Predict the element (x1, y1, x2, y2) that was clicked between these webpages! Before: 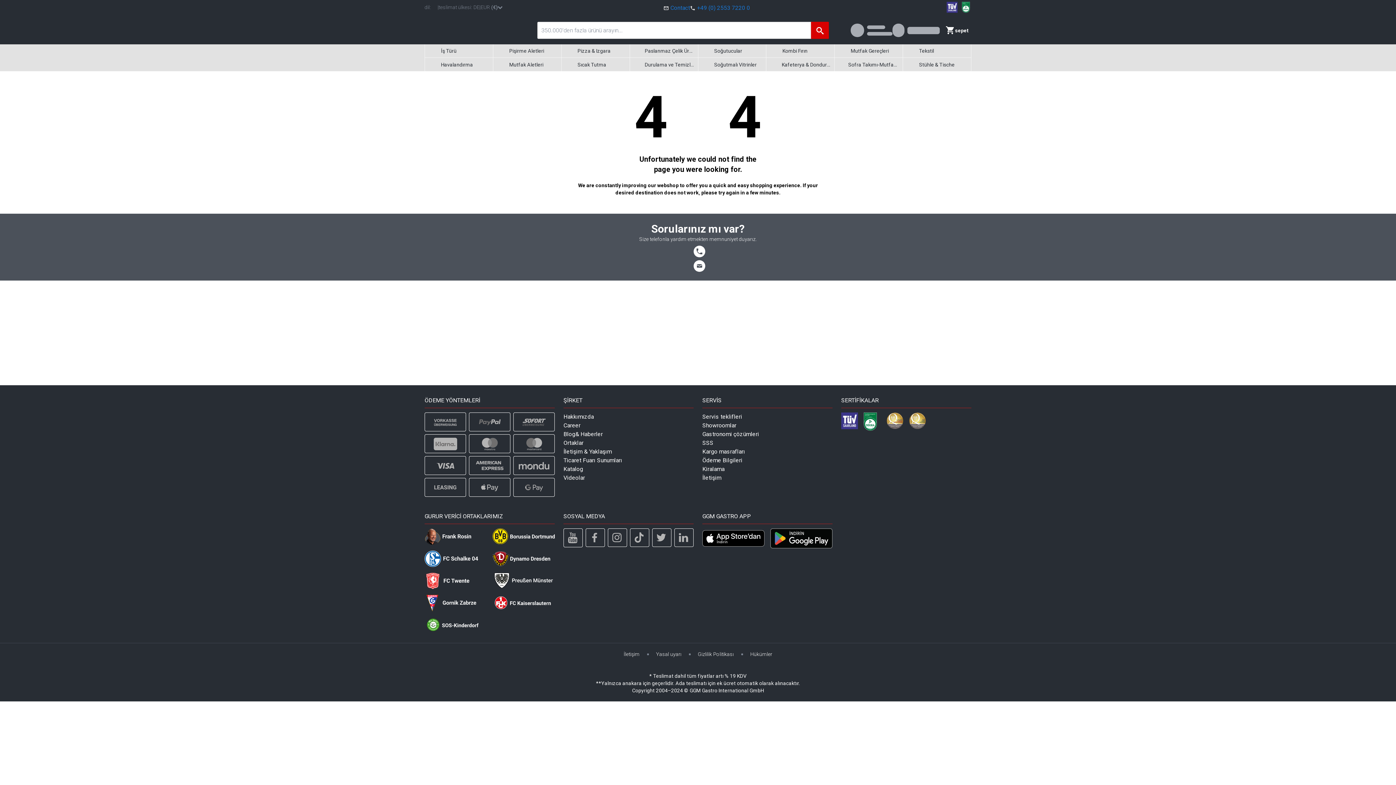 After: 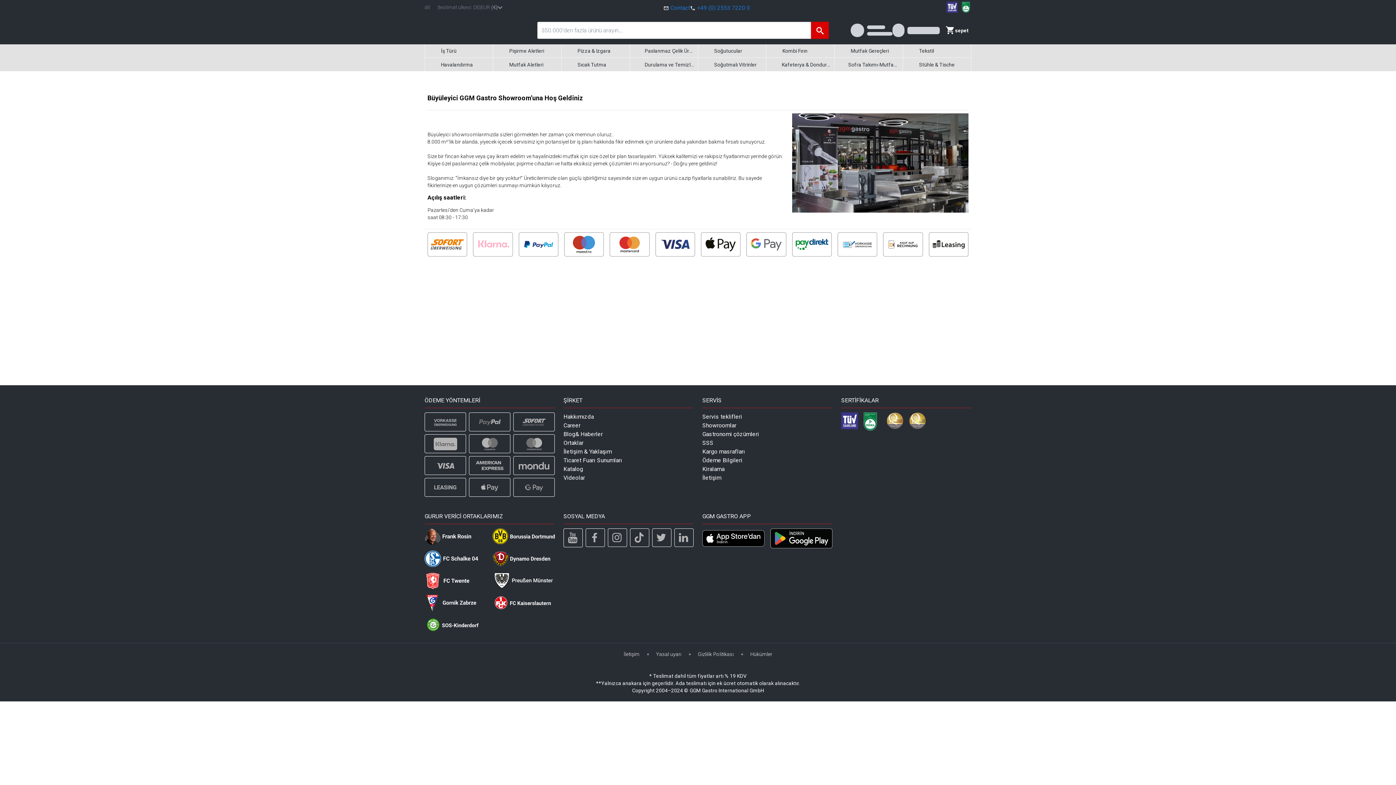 Action: bbox: (702, 421, 832, 430) label: Showroomlar